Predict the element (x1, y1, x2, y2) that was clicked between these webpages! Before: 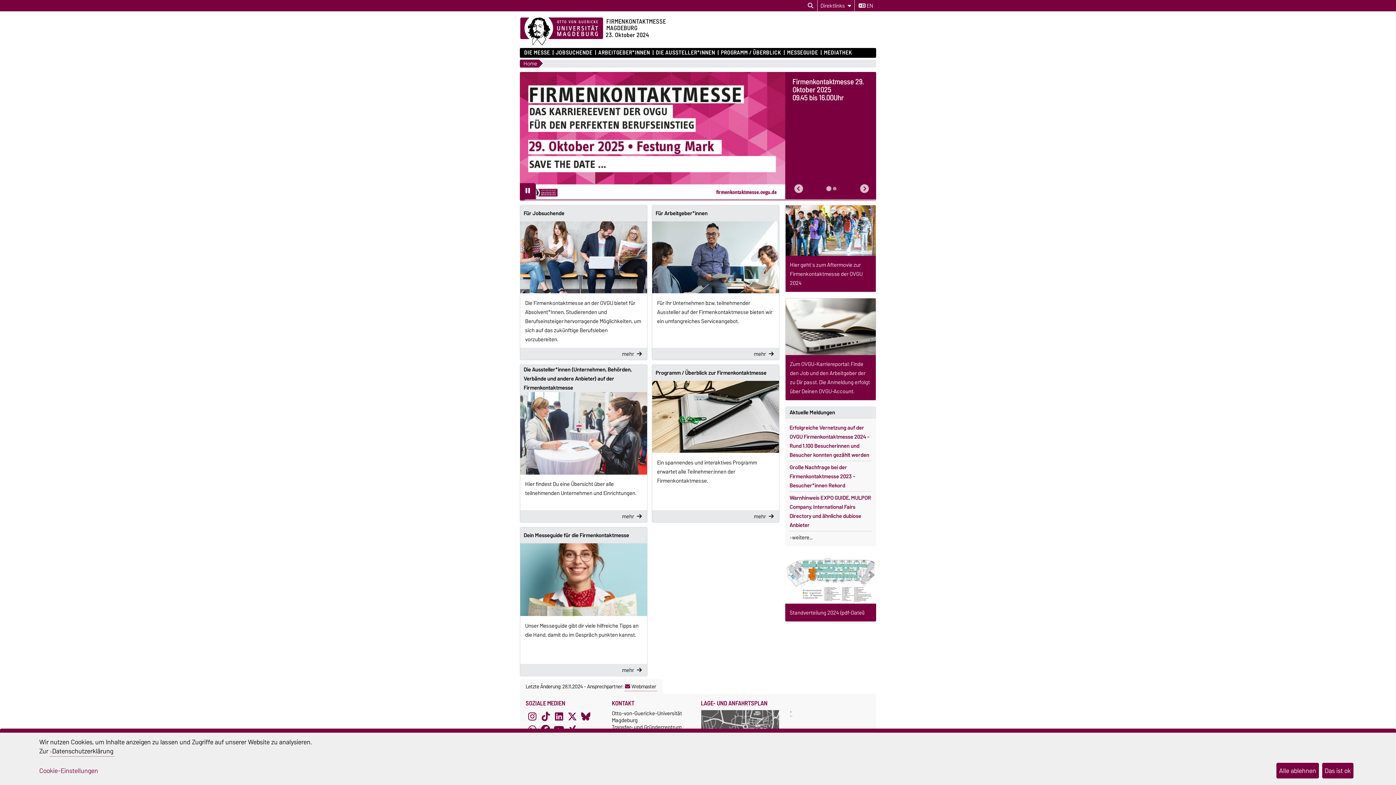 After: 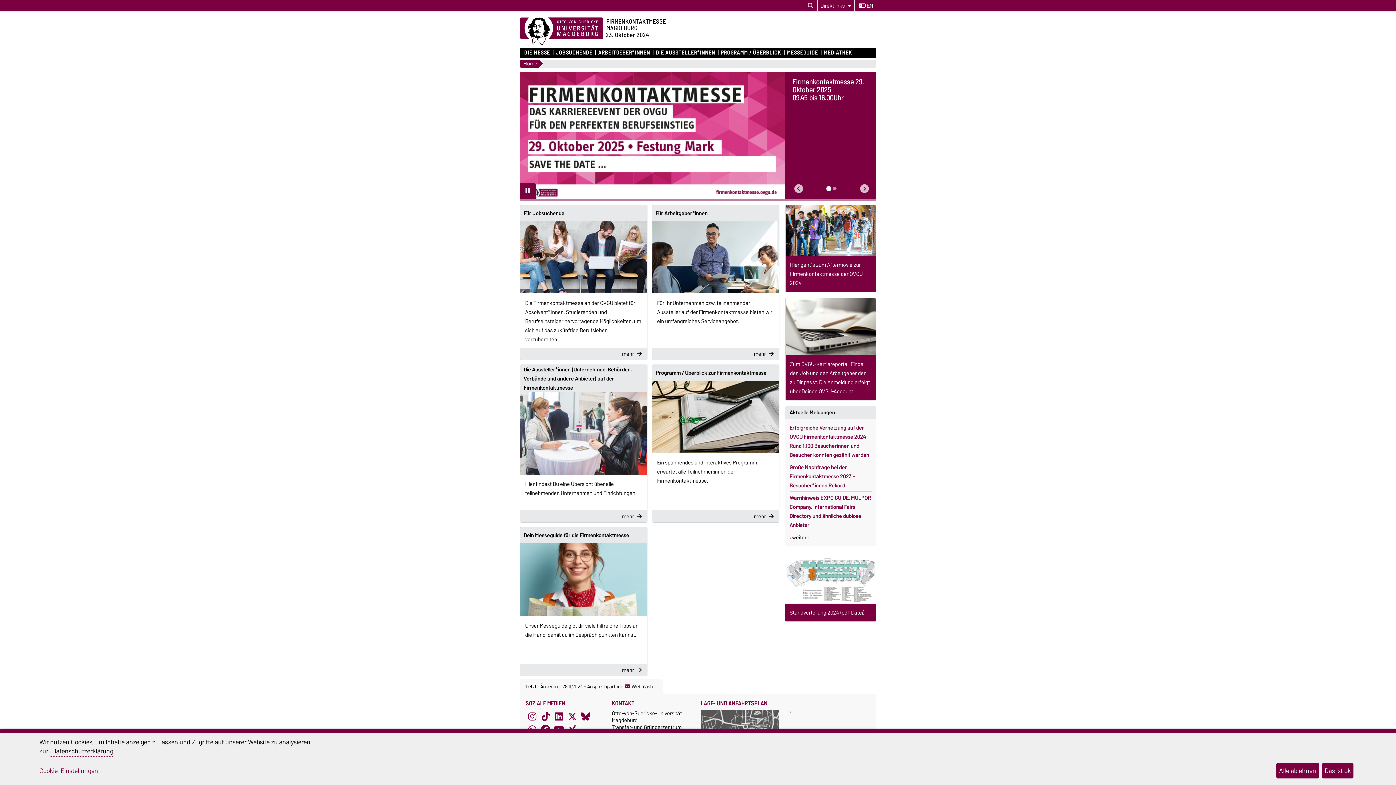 Action: bbox: (826, 186, 831, 191) label: Go to slide 1